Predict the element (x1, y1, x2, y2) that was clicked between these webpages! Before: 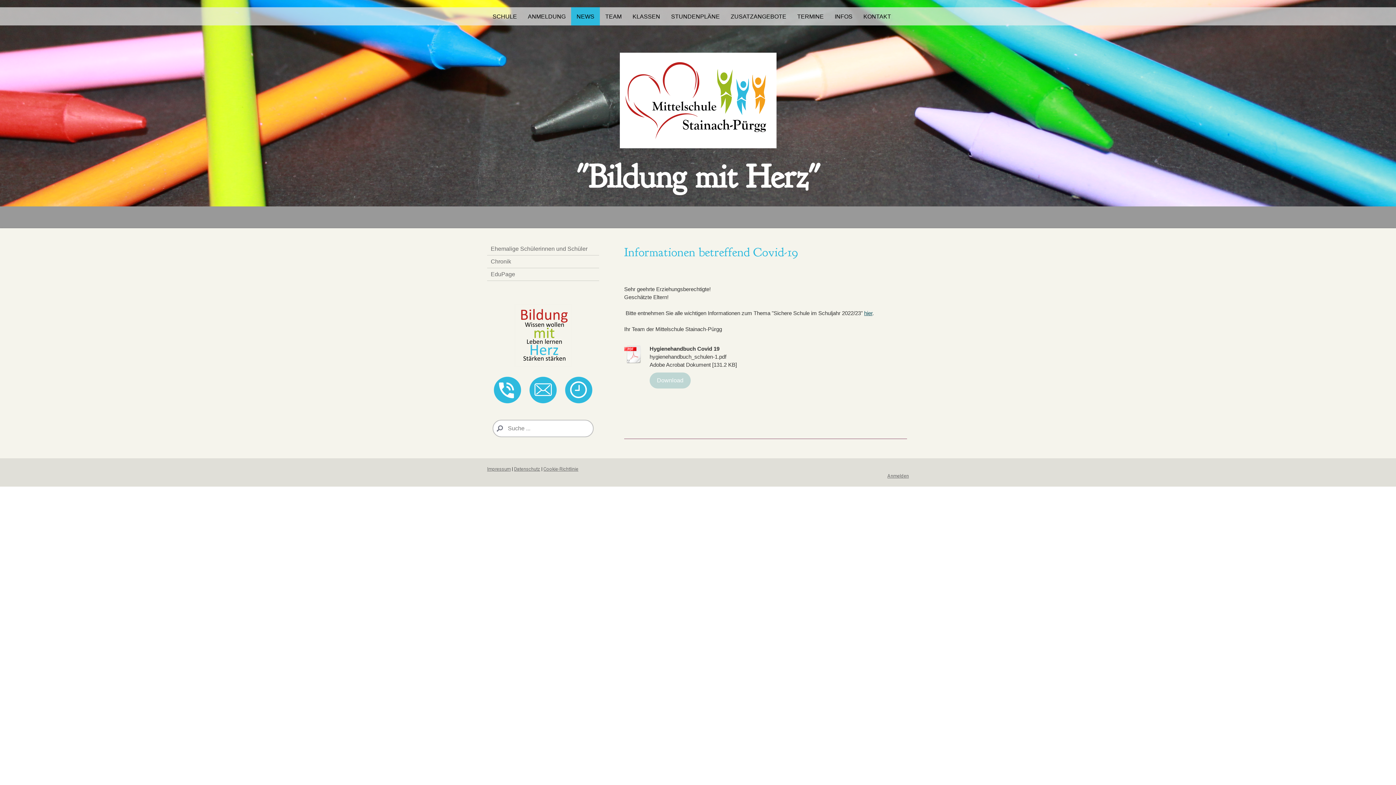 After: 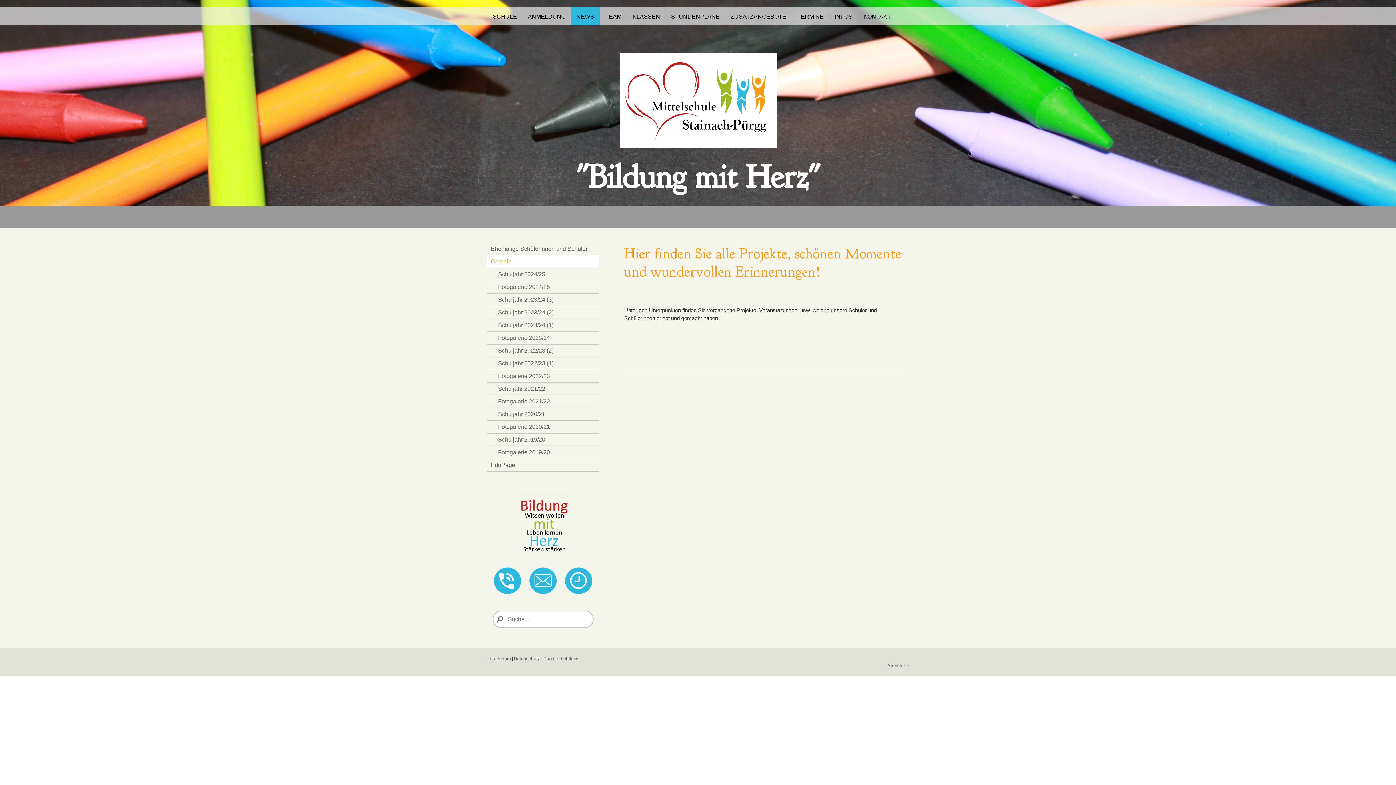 Action: bbox: (487, 255, 599, 268) label: Chronik